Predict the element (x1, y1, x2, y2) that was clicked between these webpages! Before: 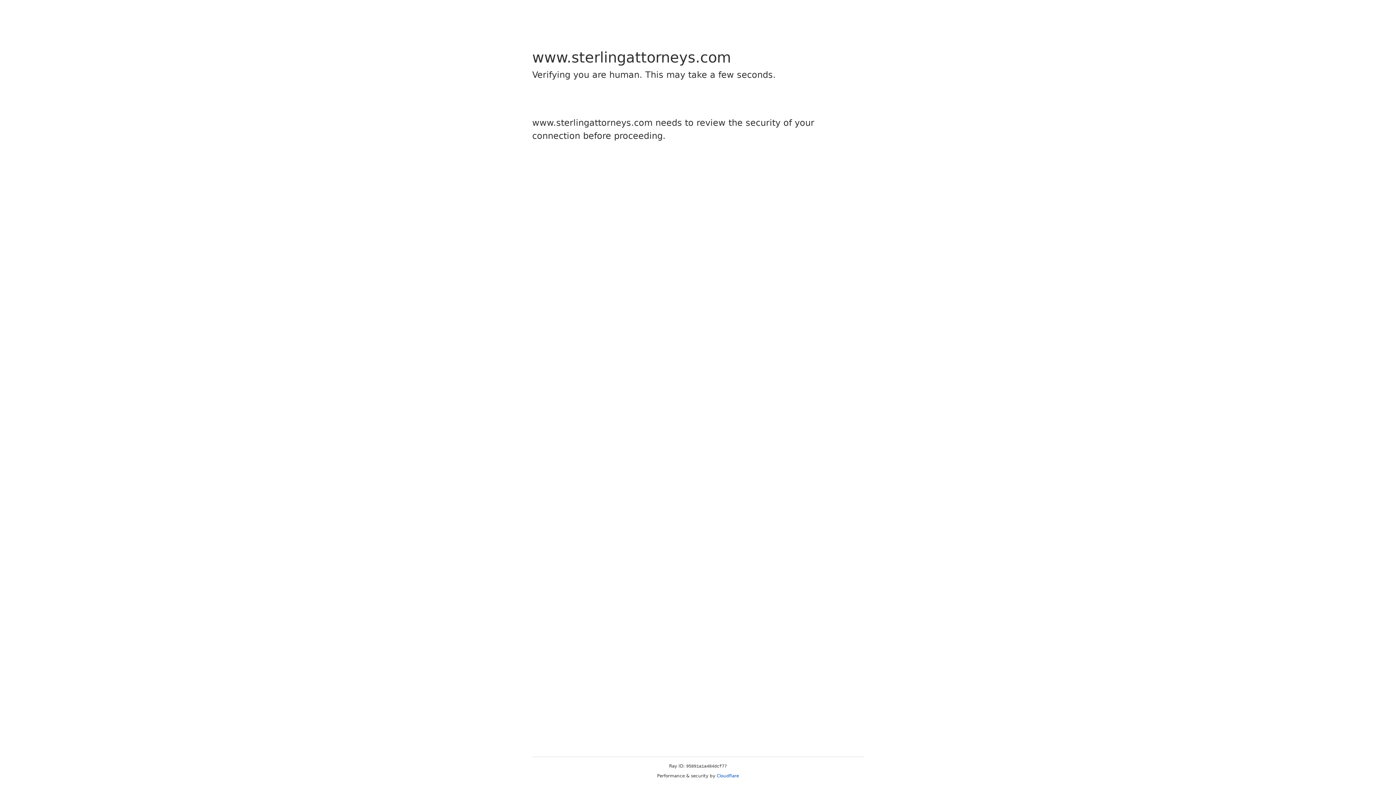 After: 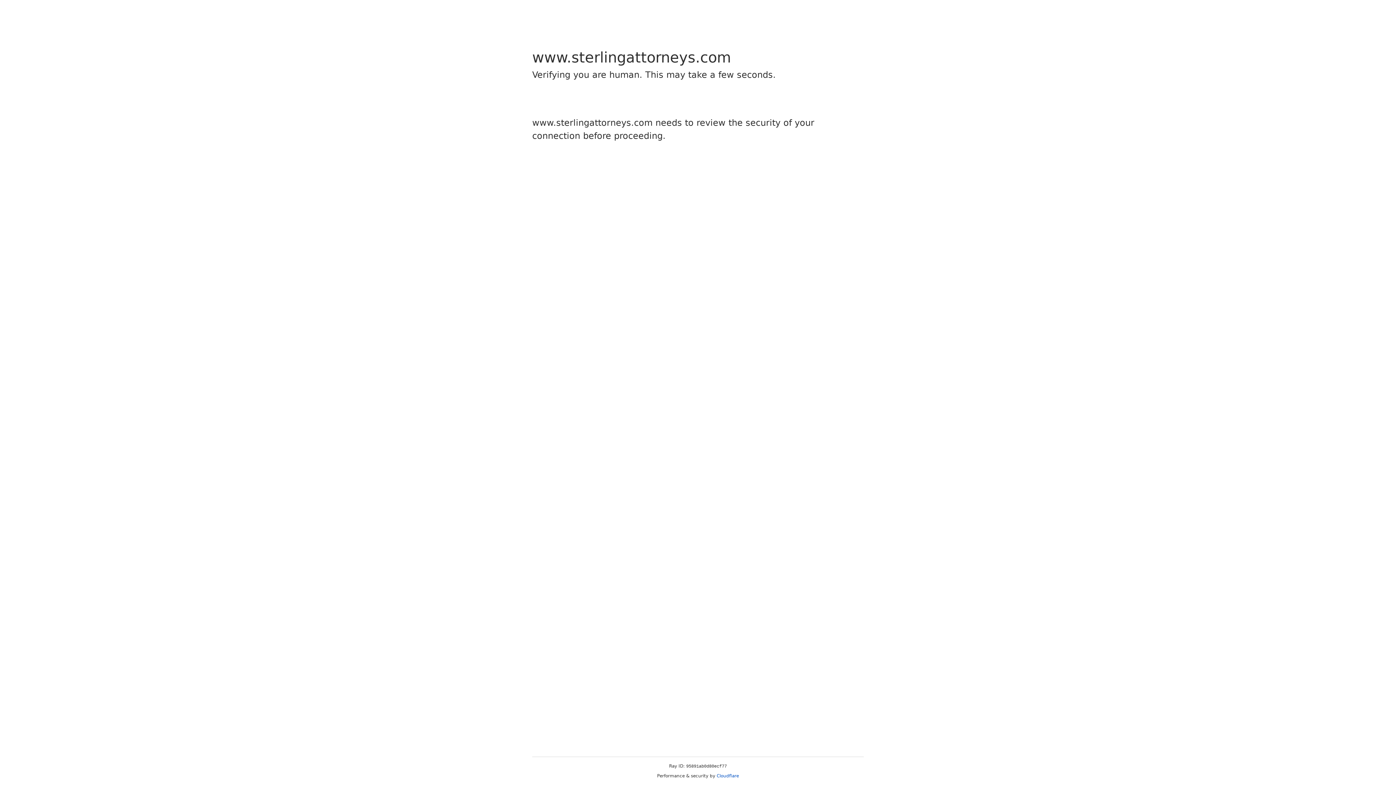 Action: label: Cloudflare bbox: (716, 773, 739, 778)